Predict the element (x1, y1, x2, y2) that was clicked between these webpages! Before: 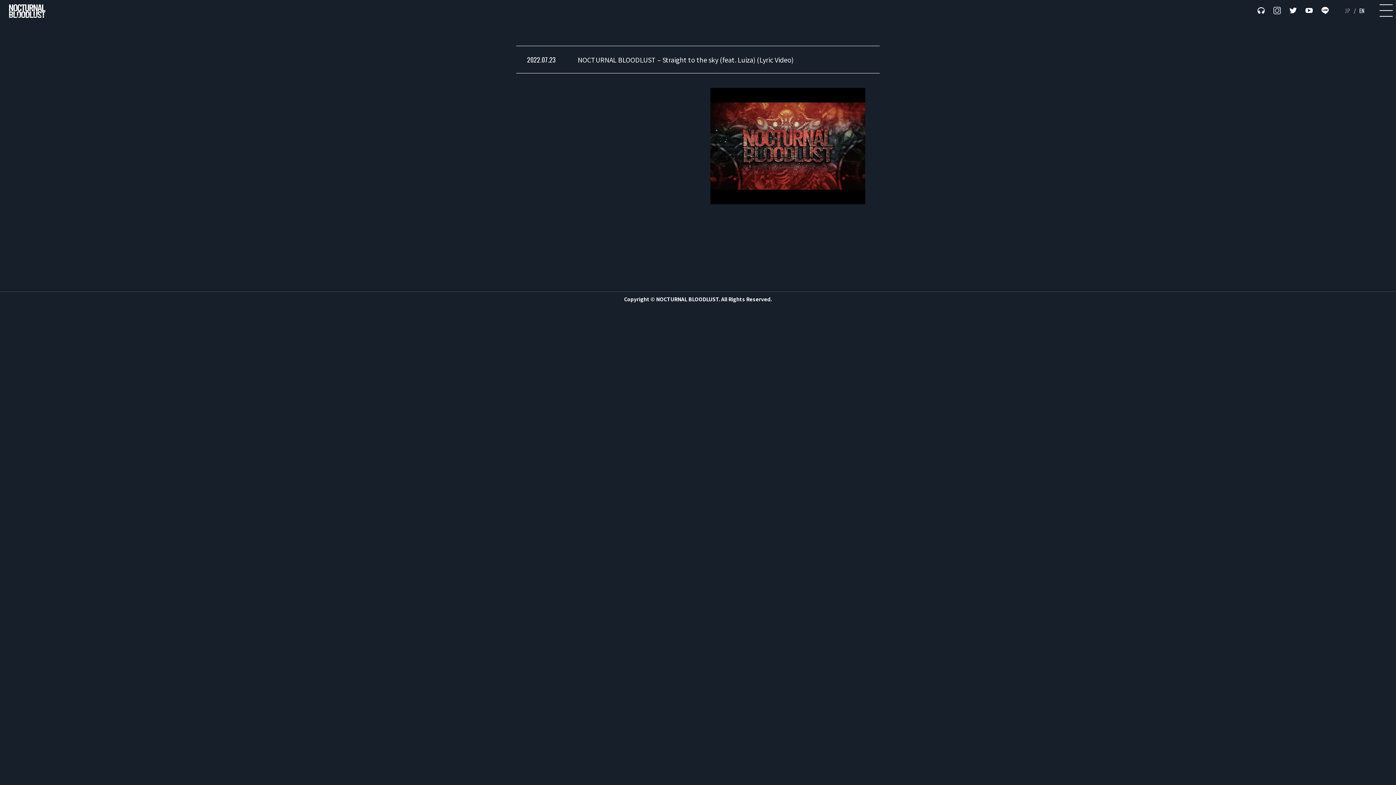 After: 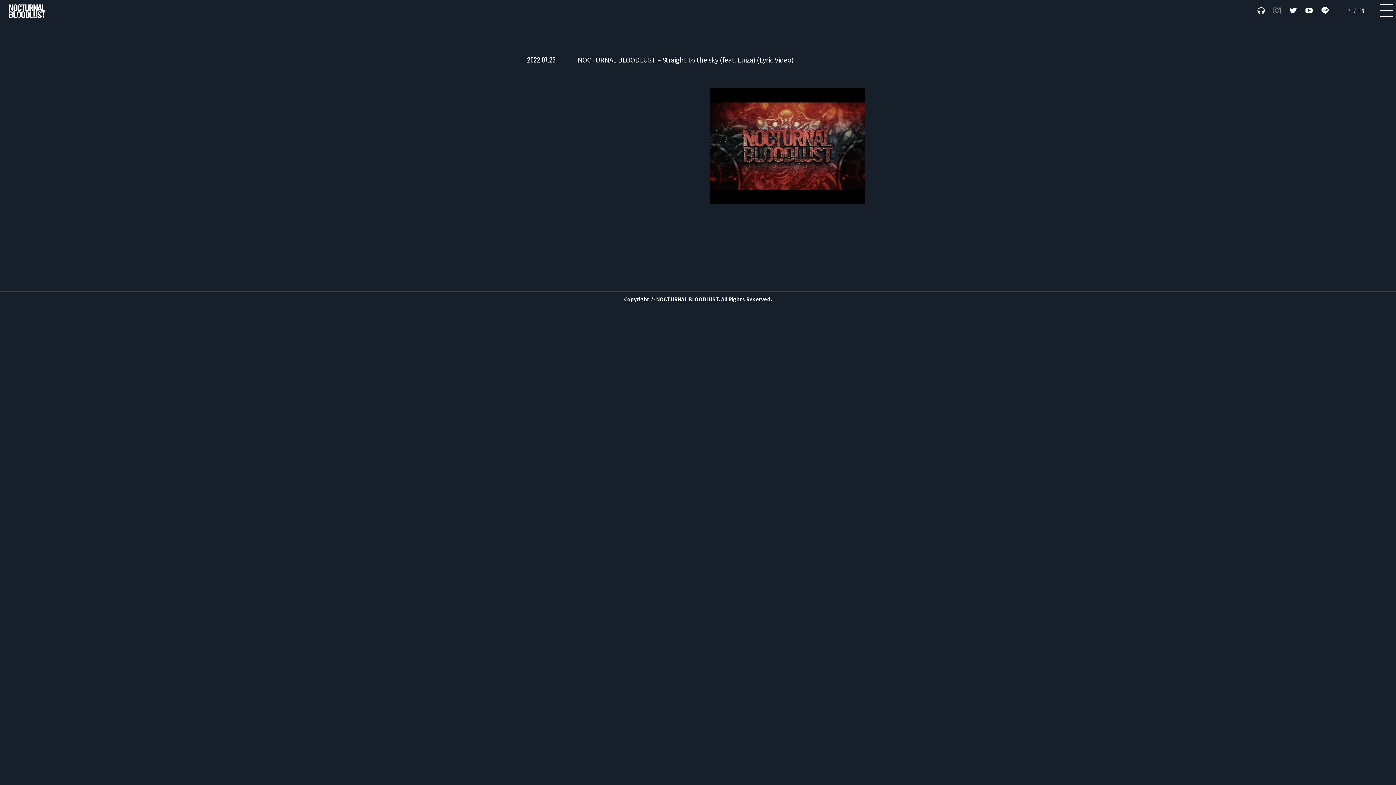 Action: bbox: (1273, 6, 1281, 14)